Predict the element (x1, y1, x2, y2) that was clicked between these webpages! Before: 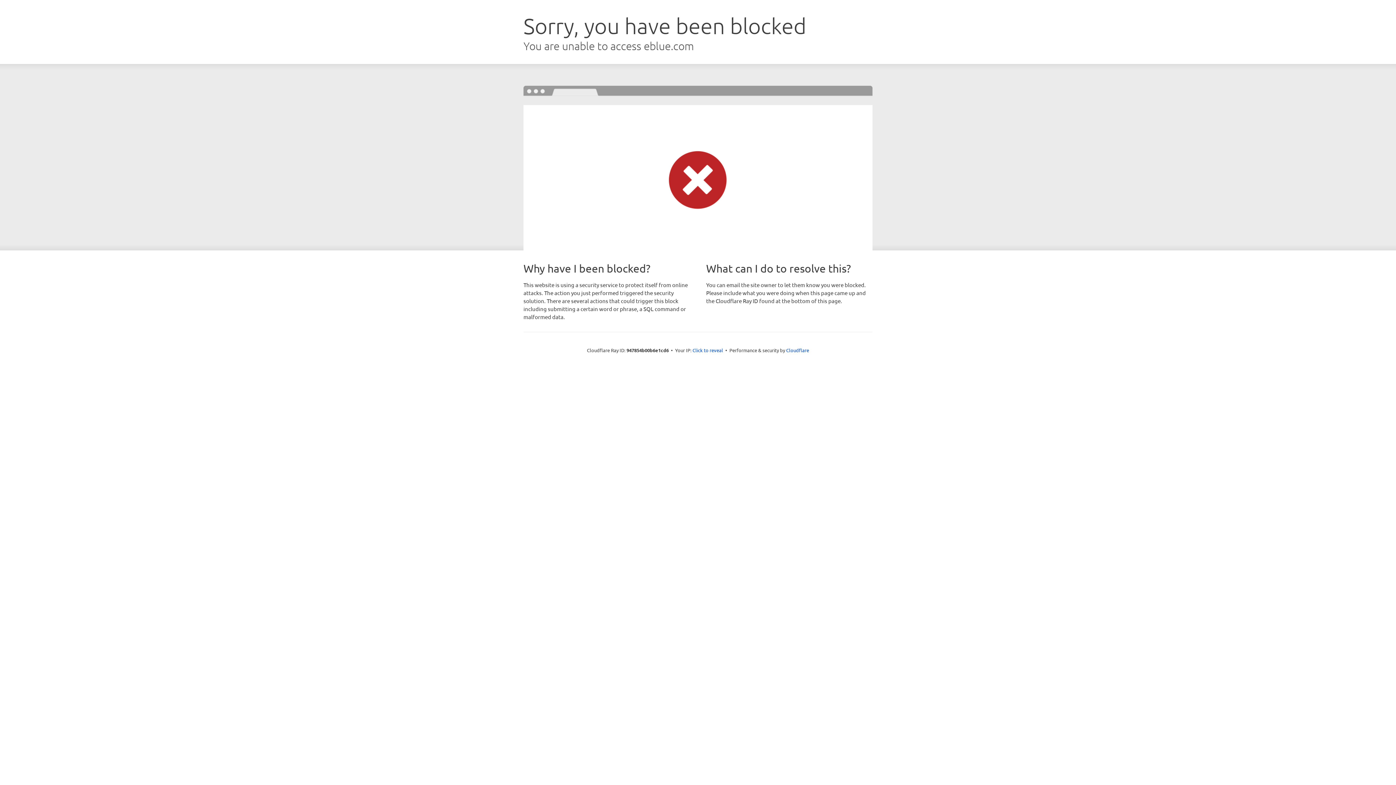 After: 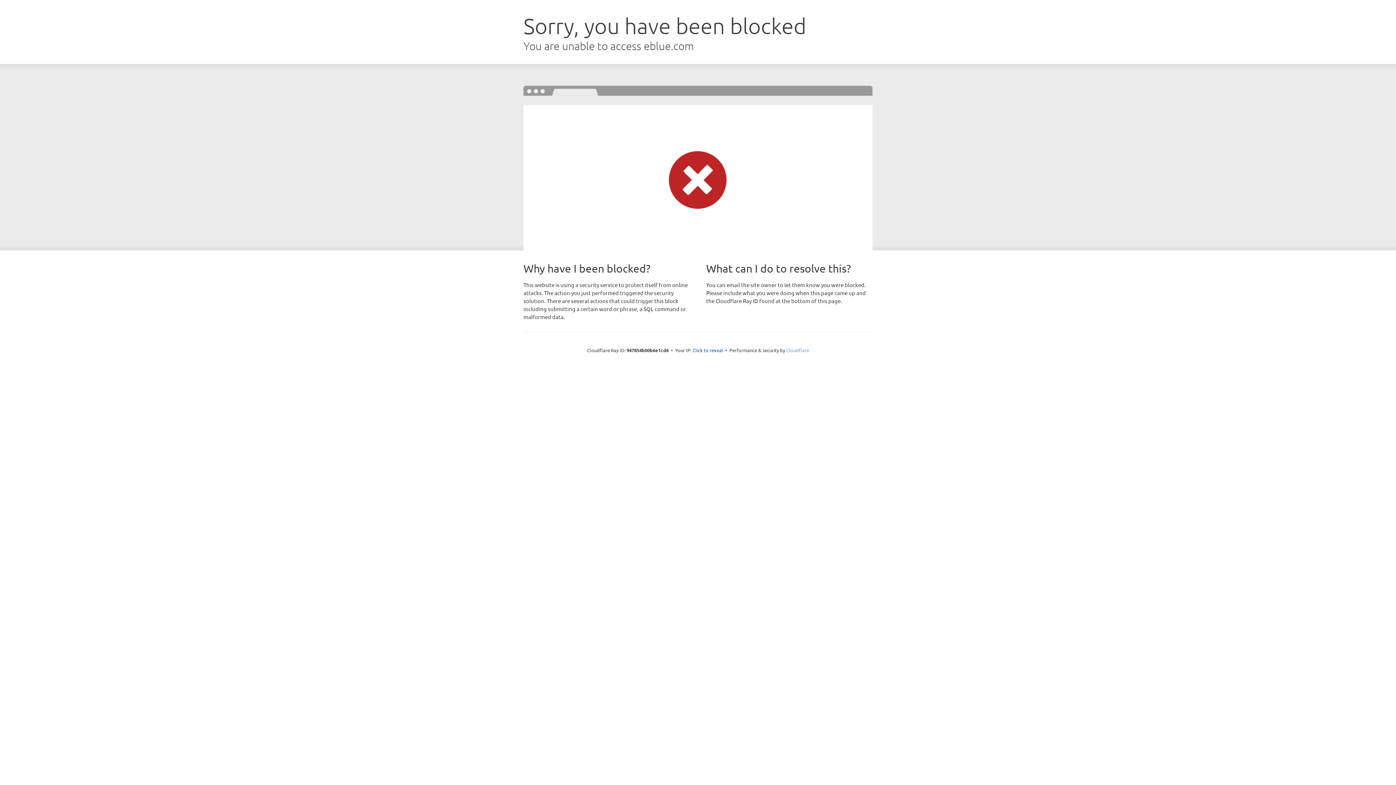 Action: label: Cloudflare bbox: (786, 347, 809, 353)